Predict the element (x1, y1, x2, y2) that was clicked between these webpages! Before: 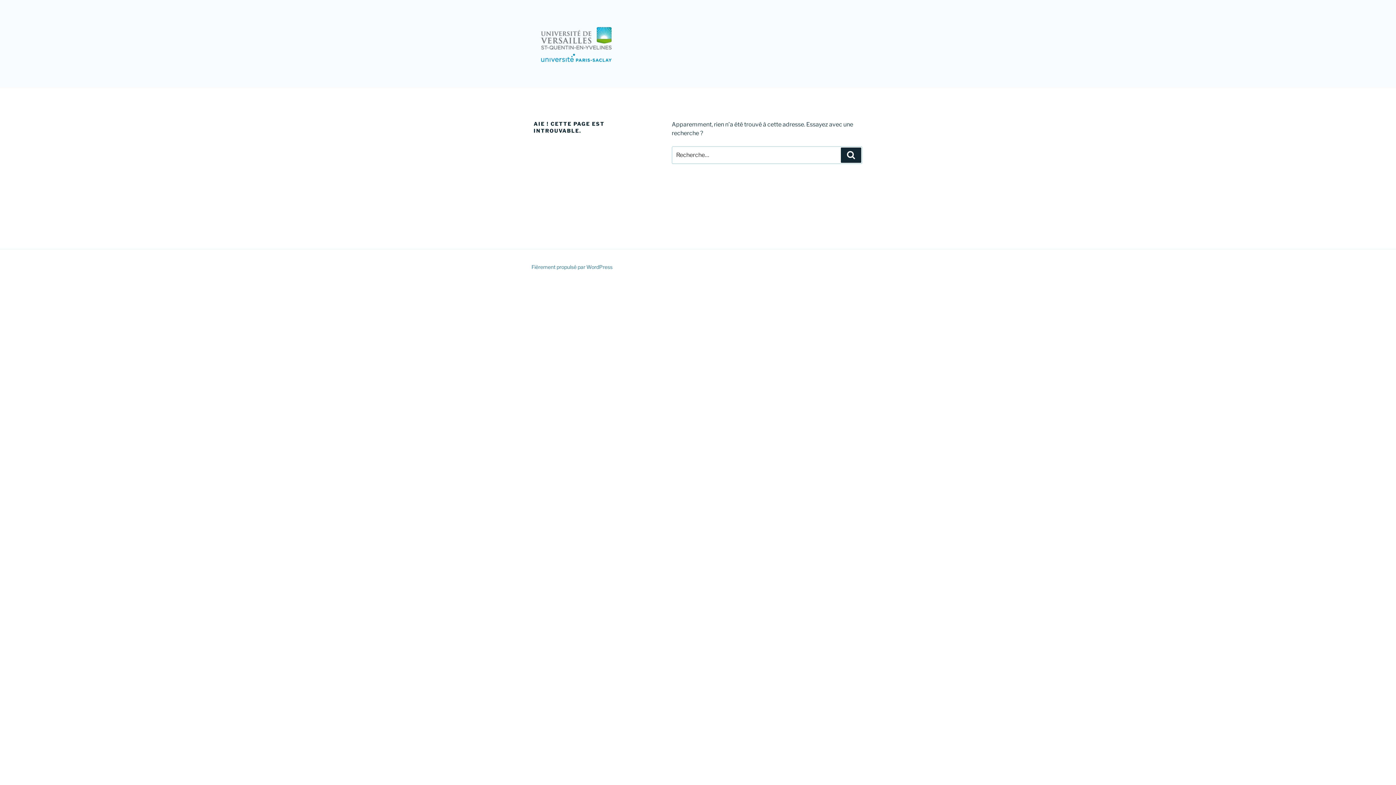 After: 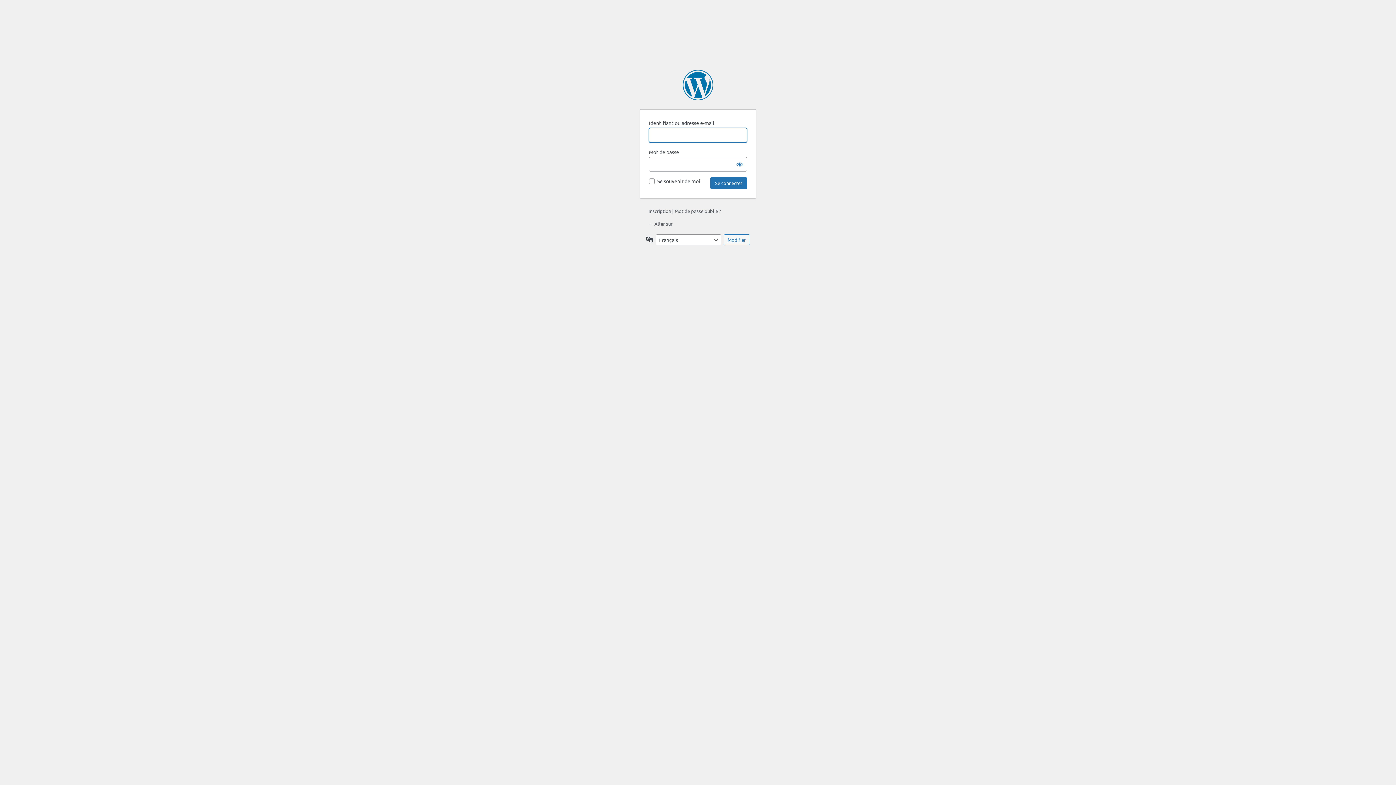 Action: bbox: (533, 17, 630, 70)